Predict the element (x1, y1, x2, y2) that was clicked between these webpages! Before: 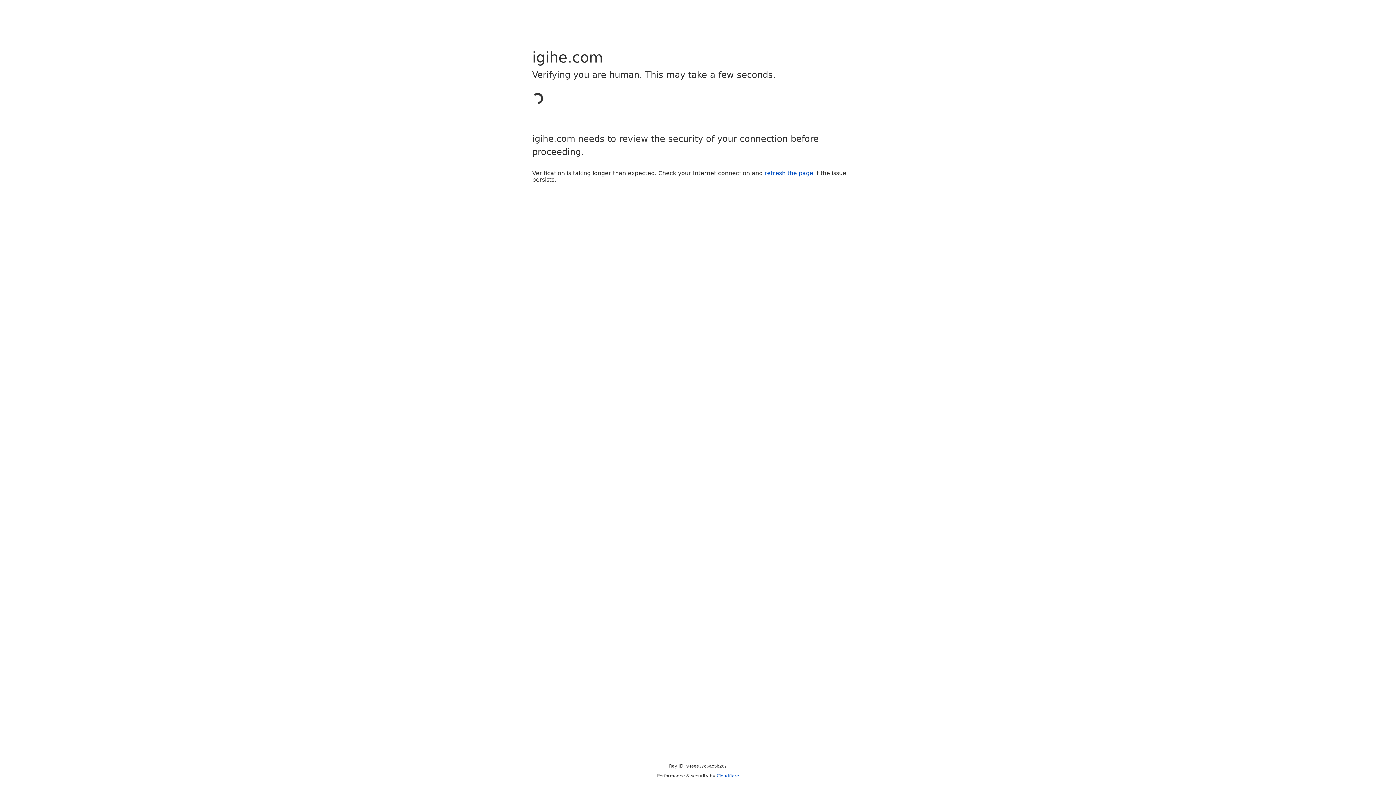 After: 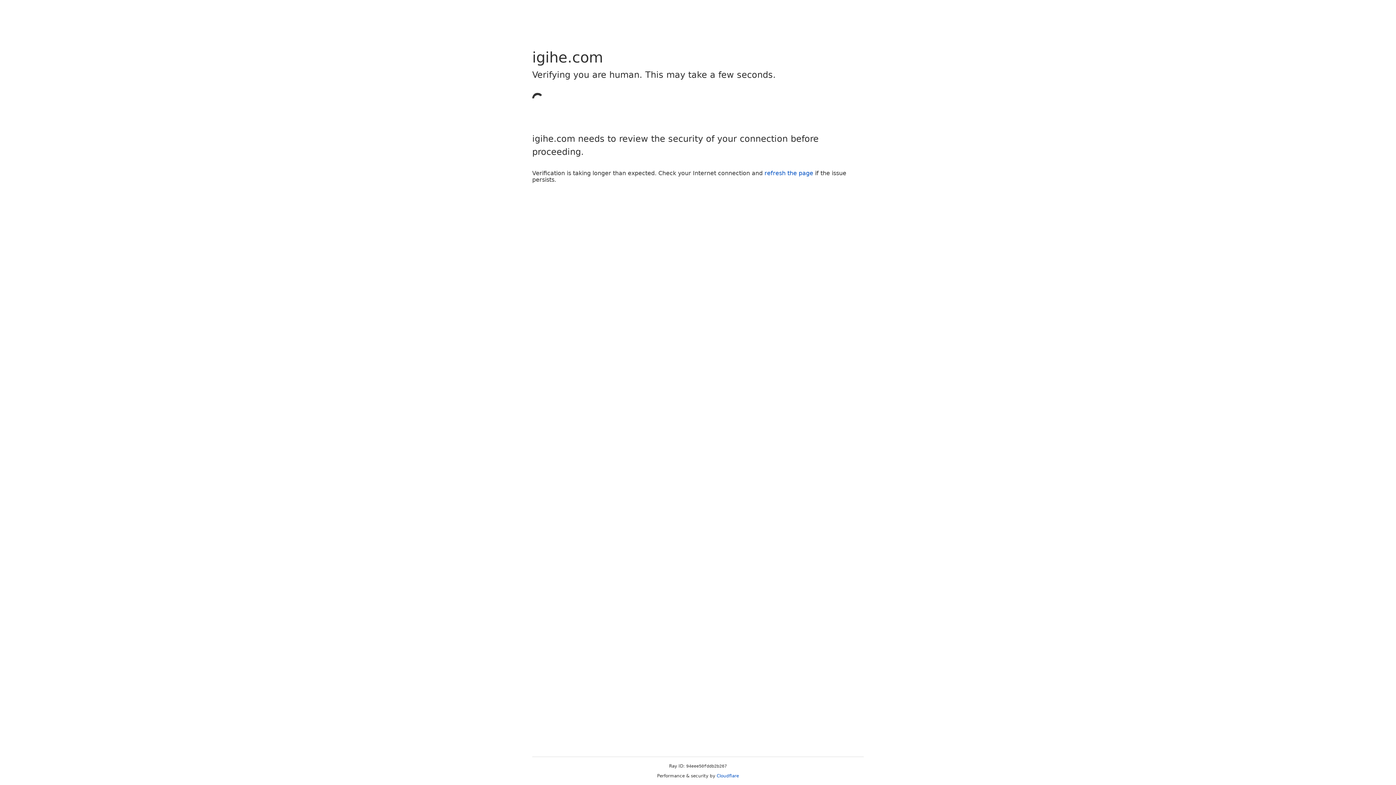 Action: label: refresh the page bbox: (764, 169, 813, 176)